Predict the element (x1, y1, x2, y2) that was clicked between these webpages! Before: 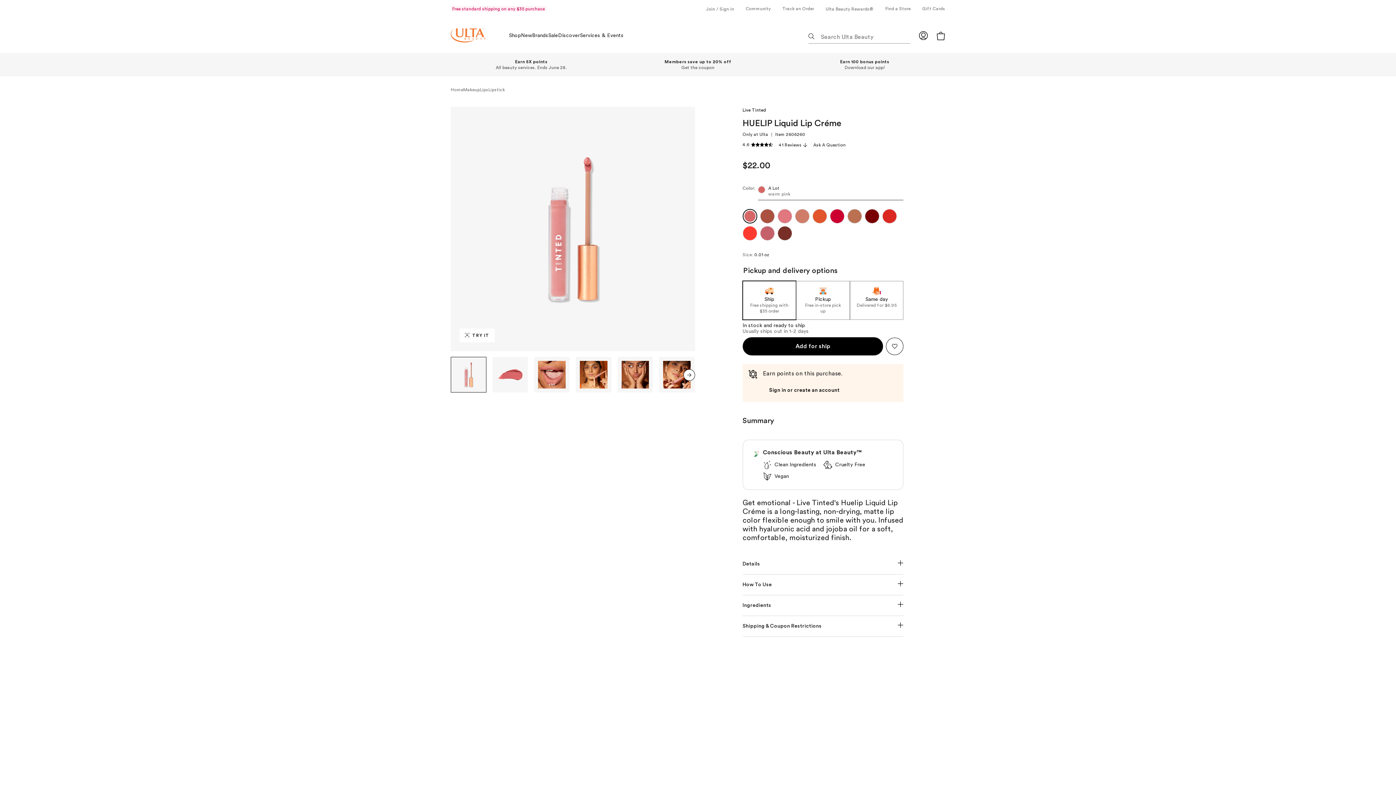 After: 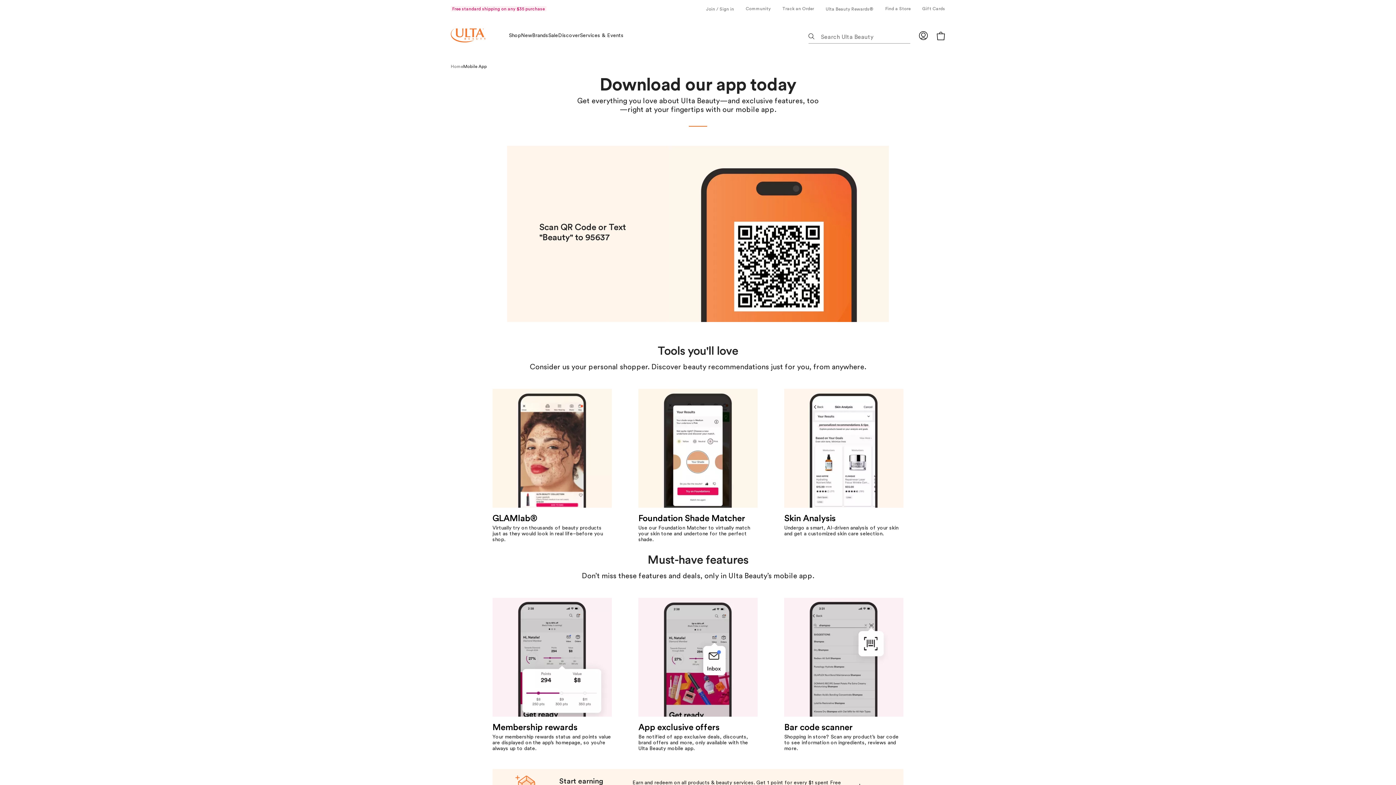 Action: bbox: (840, 59, 889, 64) label: Earn 100 bonus points

Download our app!